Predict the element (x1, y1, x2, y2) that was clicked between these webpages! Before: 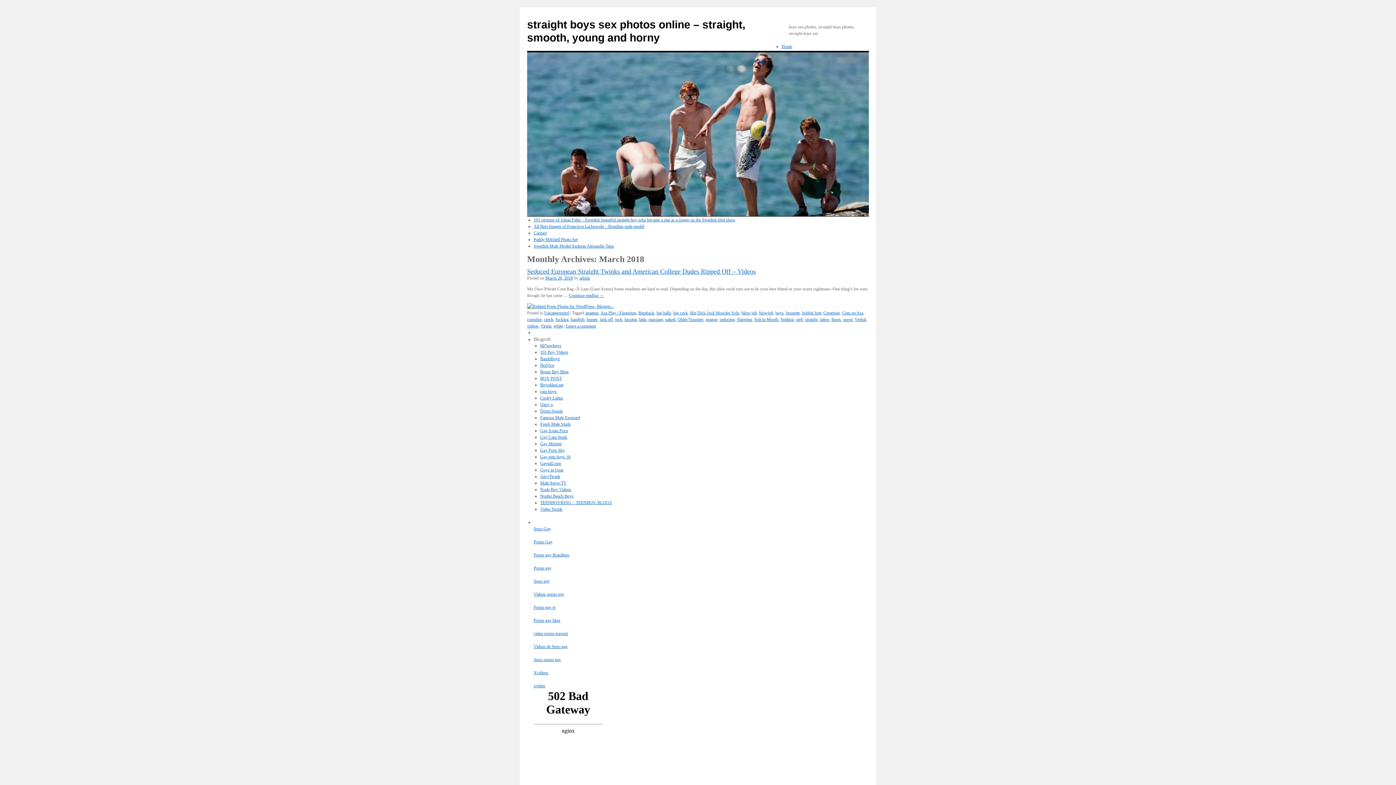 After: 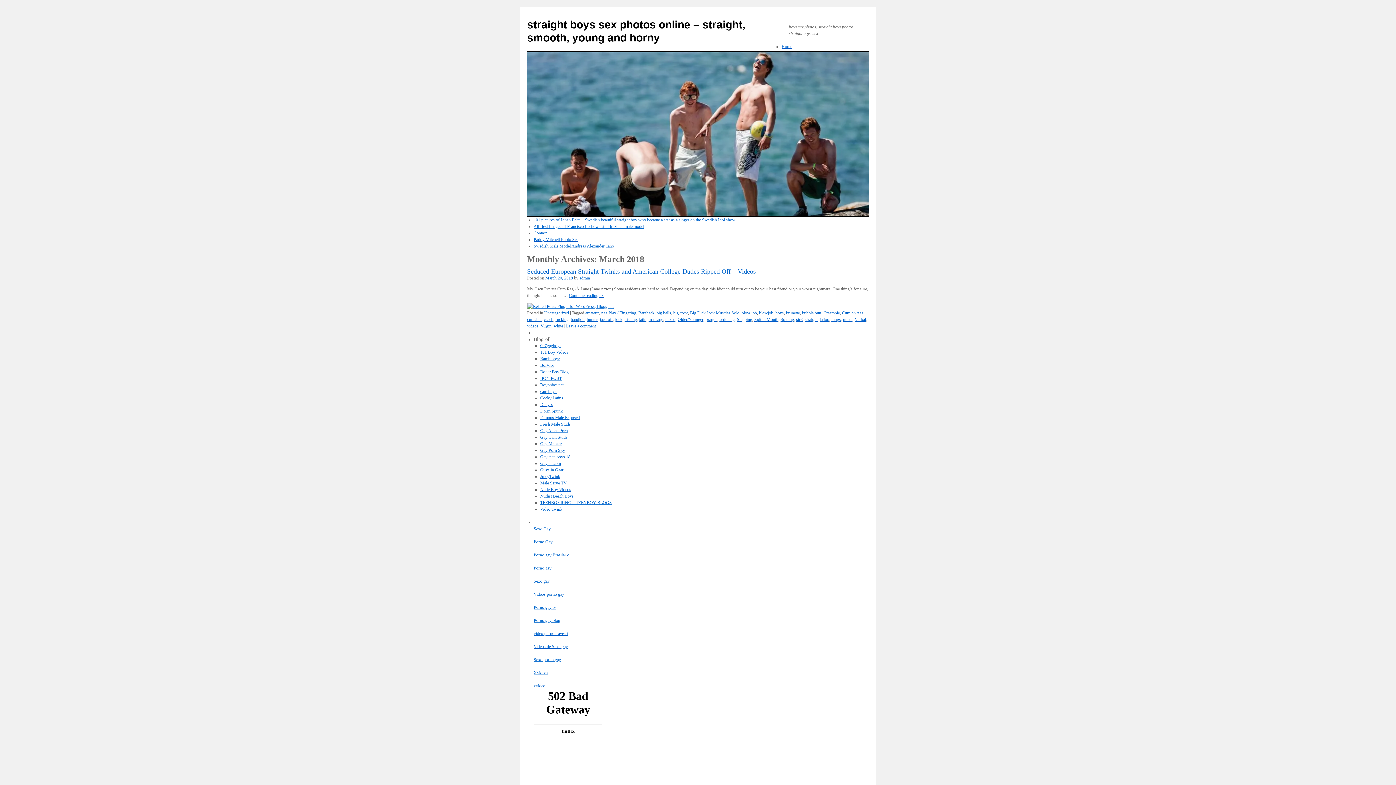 Action: label: TEENBOYRING – TEENBOY BLOGS bbox: (540, 500, 612, 505)